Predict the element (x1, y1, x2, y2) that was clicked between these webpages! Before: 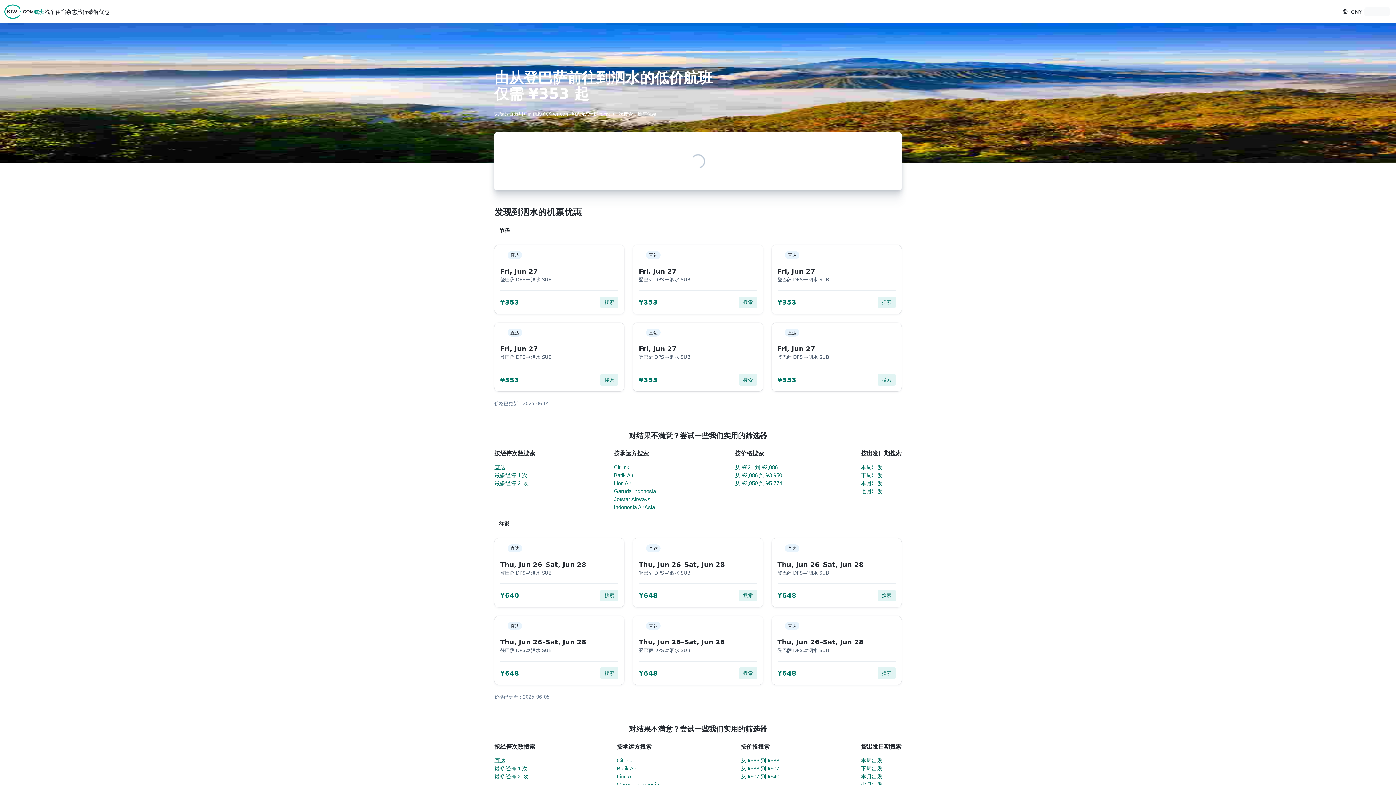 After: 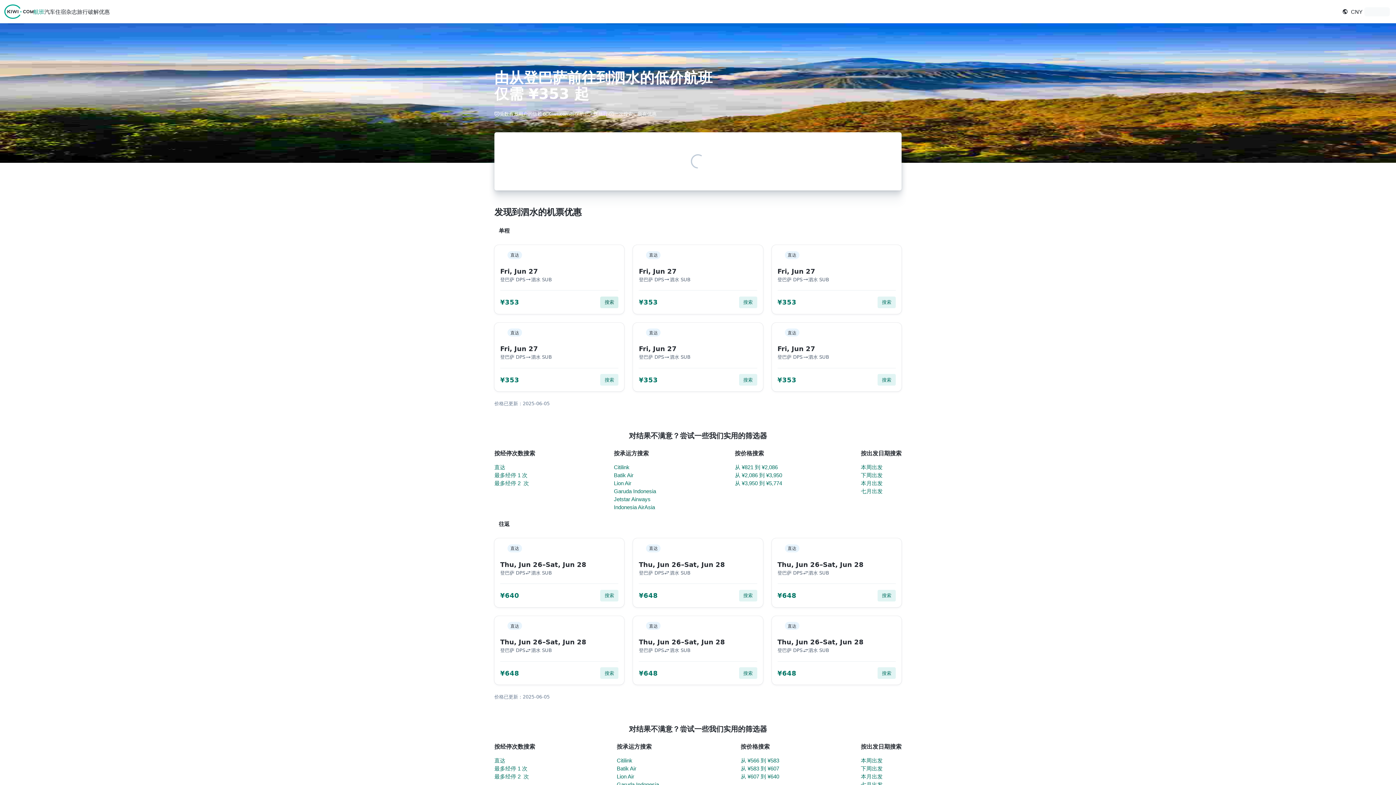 Action: label: 搜索 bbox: (600, 296, 618, 308)